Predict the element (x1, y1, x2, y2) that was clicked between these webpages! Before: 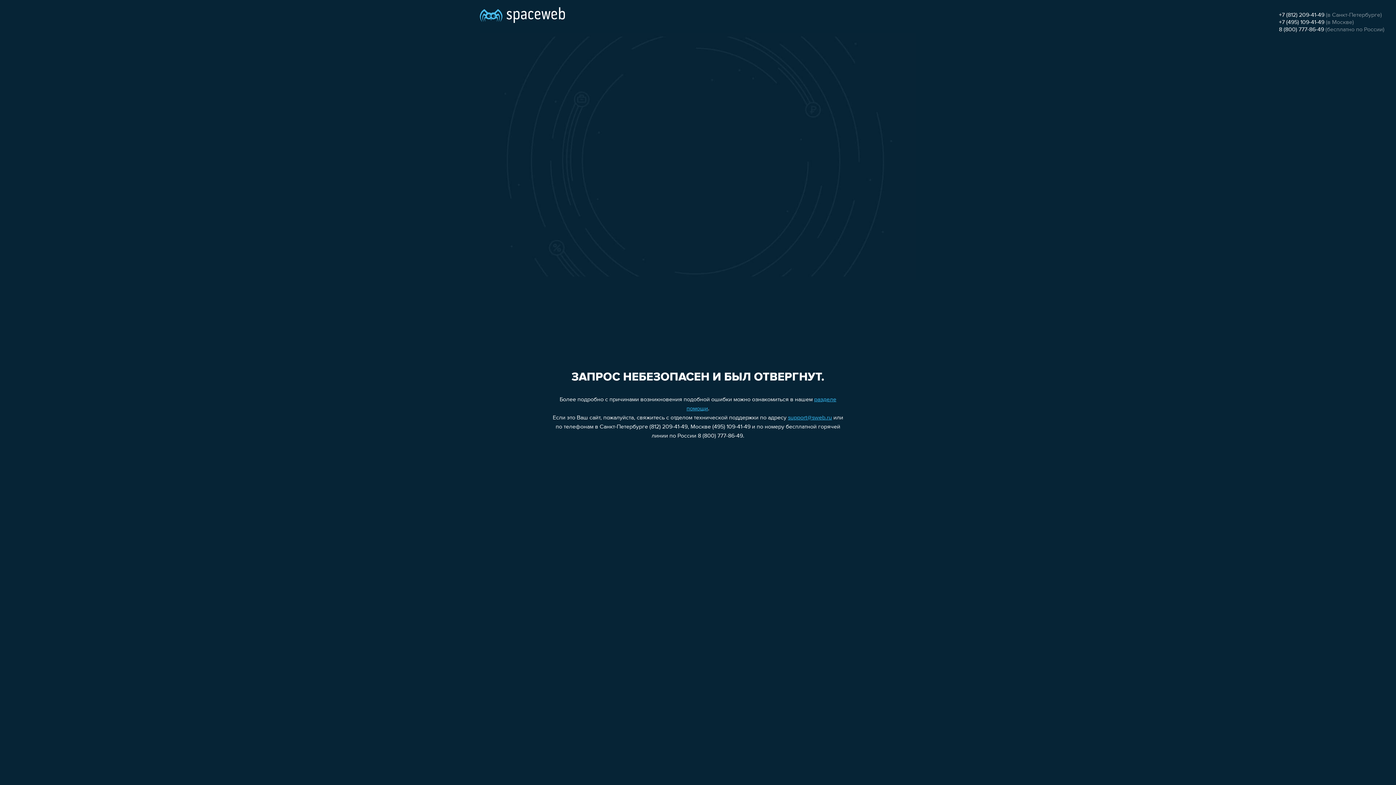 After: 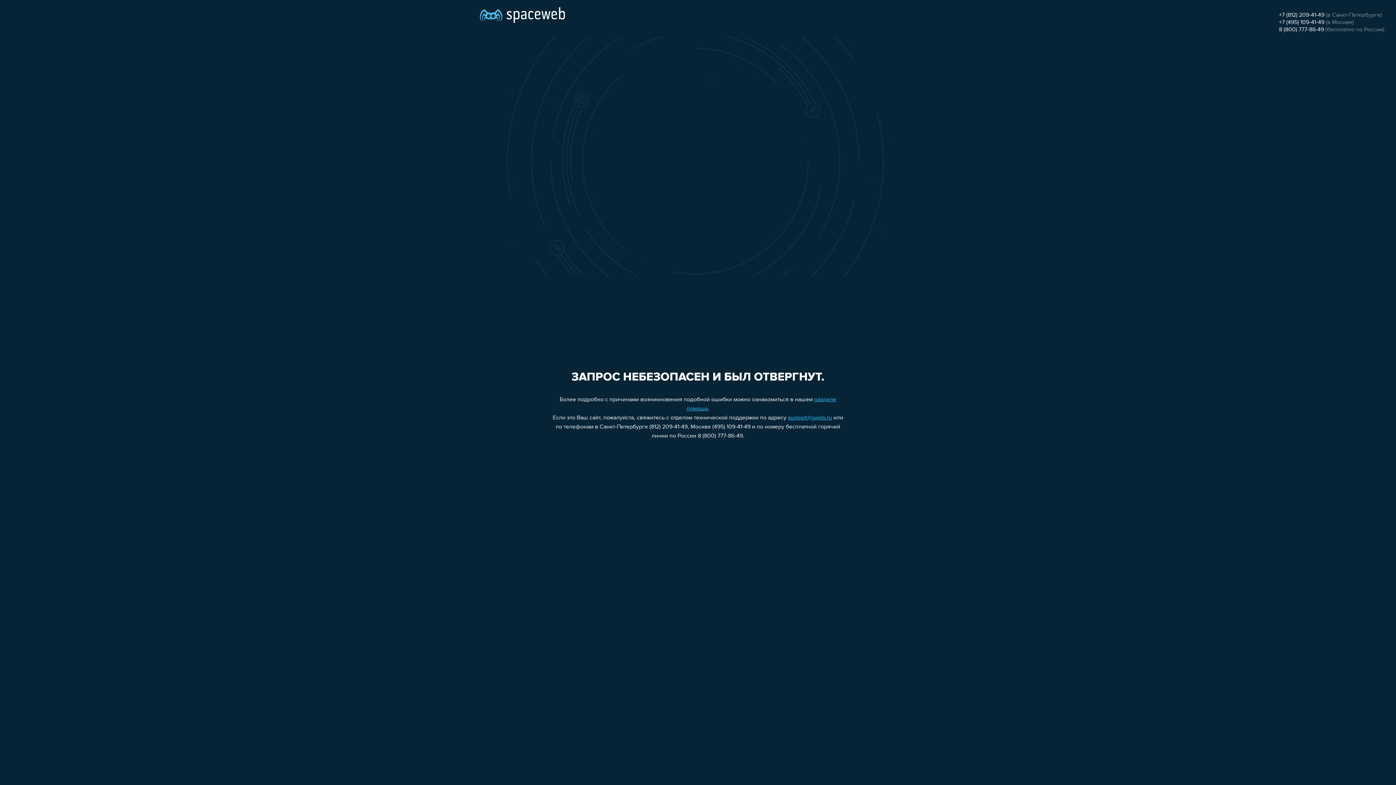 Action: bbox: (788, 415, 832, 421) label: support@sweb.ru